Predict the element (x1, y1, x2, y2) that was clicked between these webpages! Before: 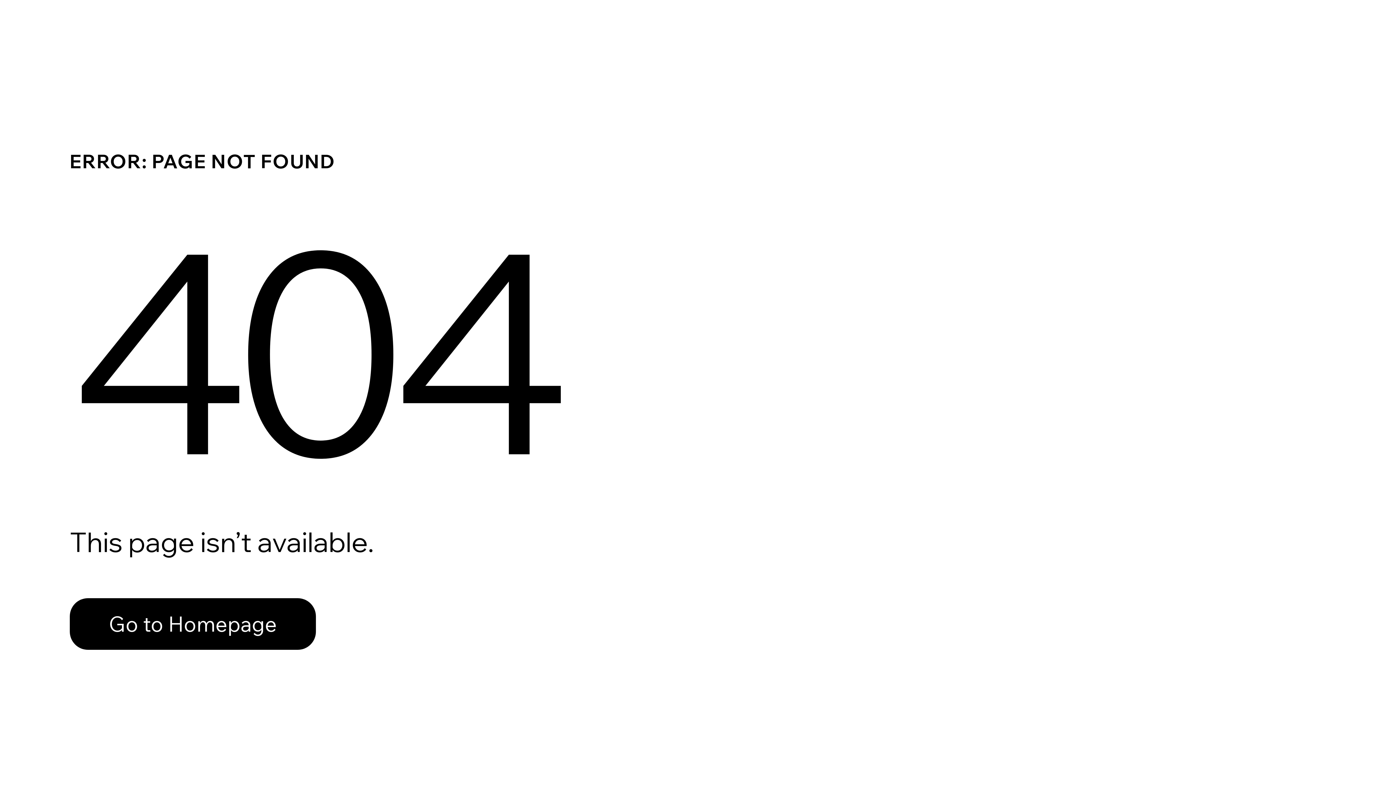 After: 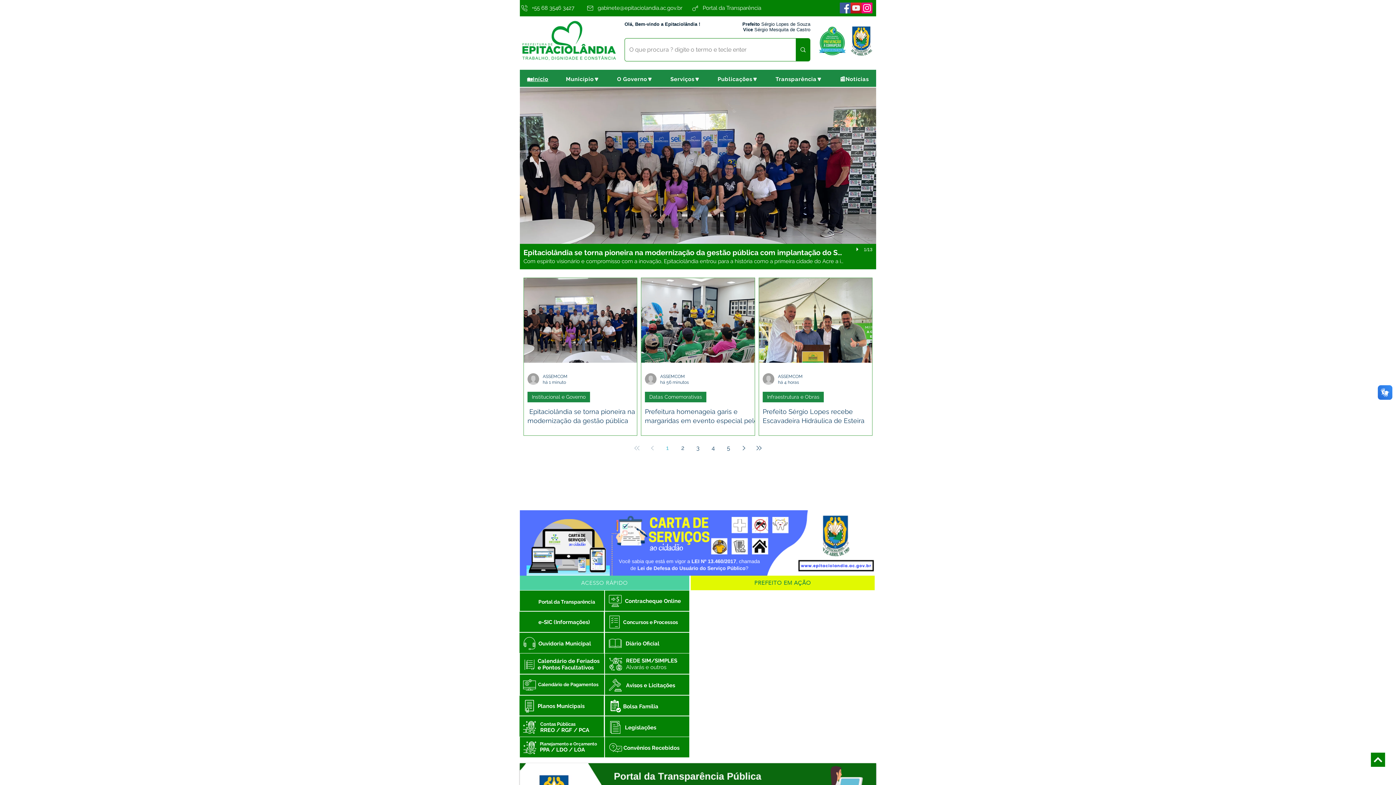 Action: bbox: (69, 598, 316, 650) label: Go to Homepage